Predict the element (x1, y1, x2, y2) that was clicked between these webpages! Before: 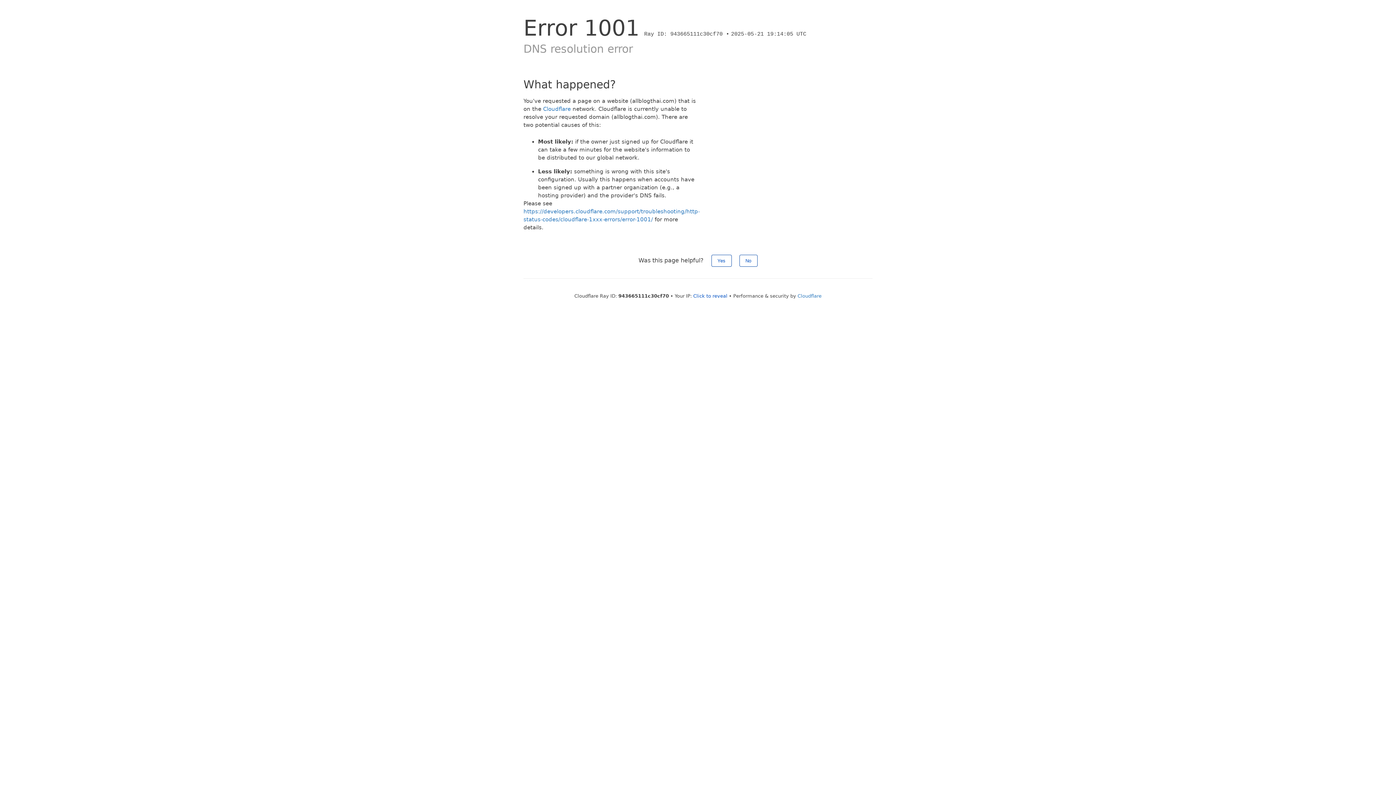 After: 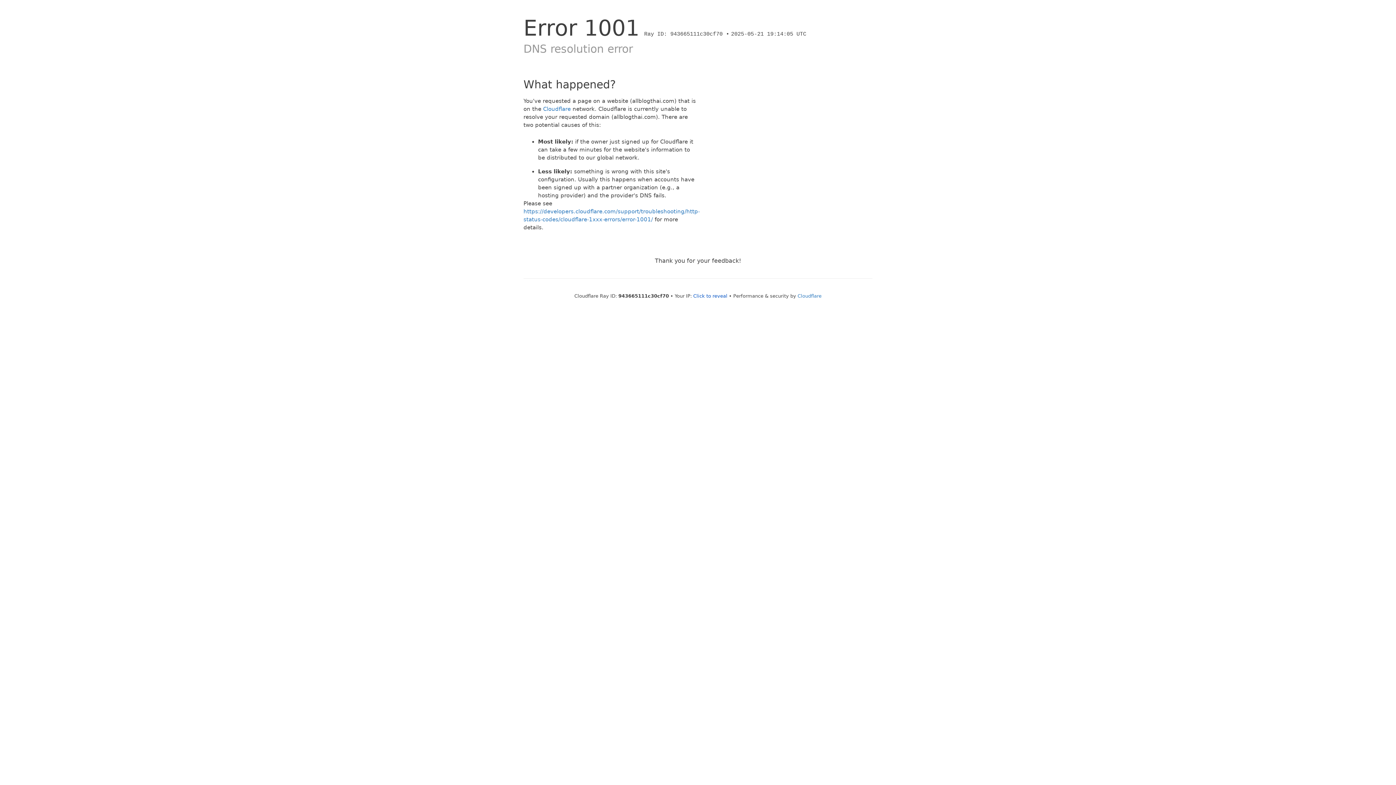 Action: label: No bbox: (739, 254, 757, 266)